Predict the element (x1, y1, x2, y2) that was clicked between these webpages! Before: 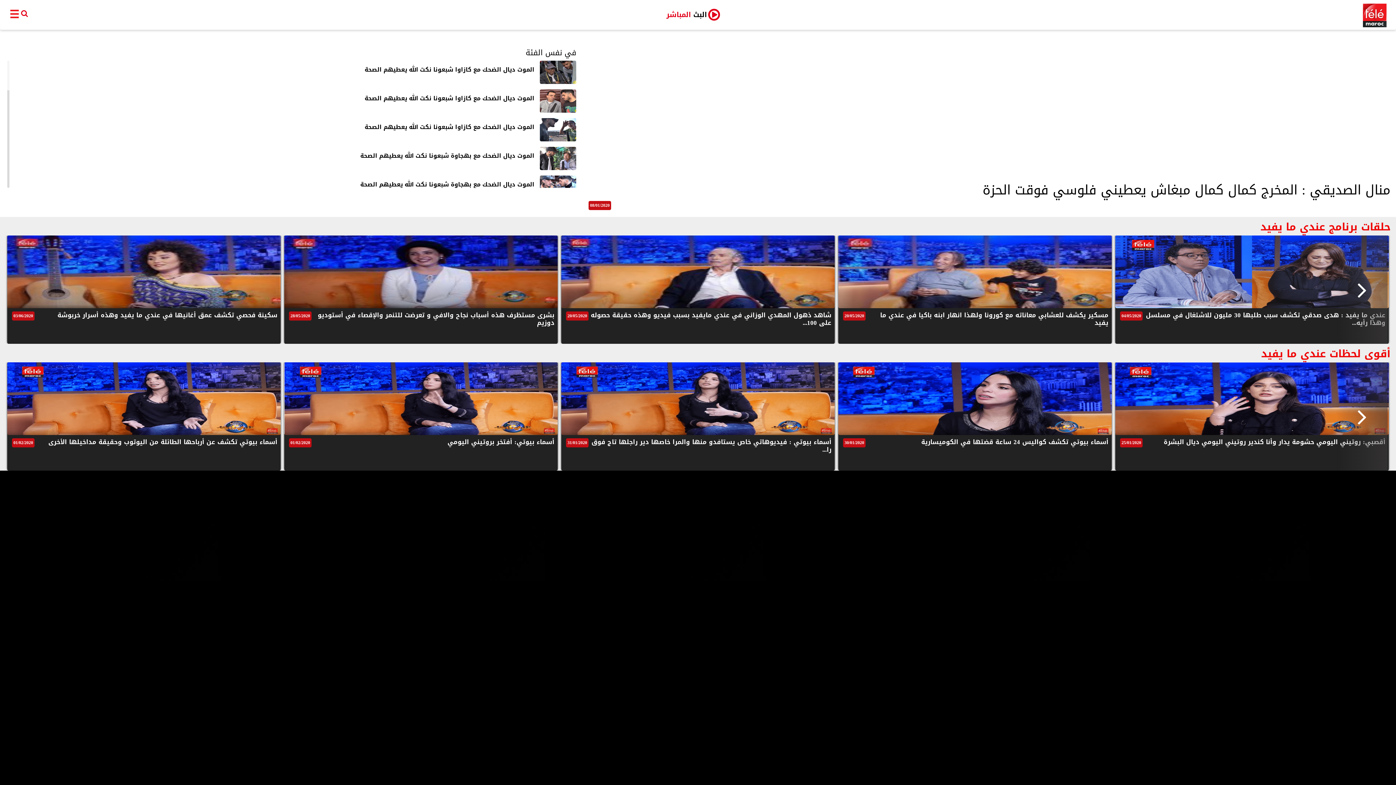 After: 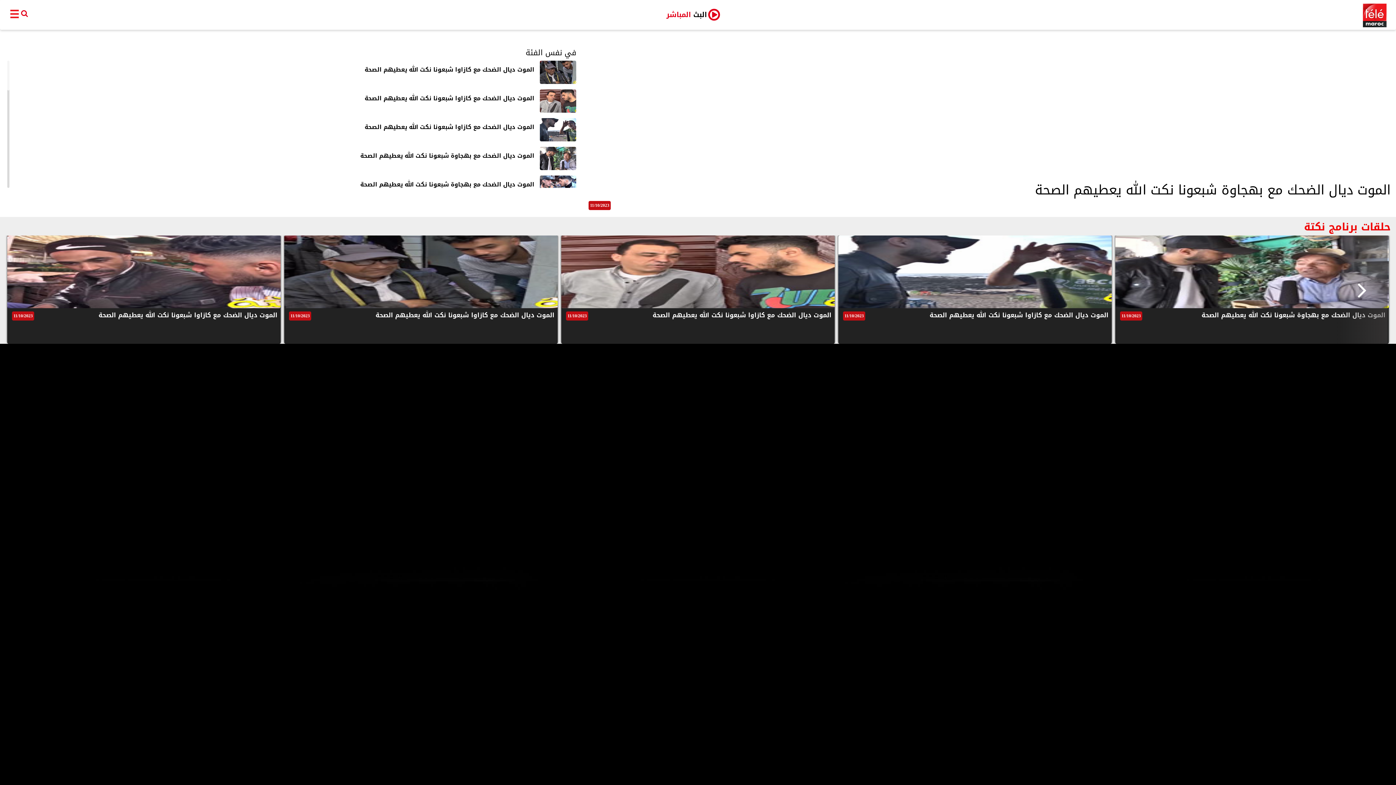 Action: bbox: (540, 146, 576, 170)